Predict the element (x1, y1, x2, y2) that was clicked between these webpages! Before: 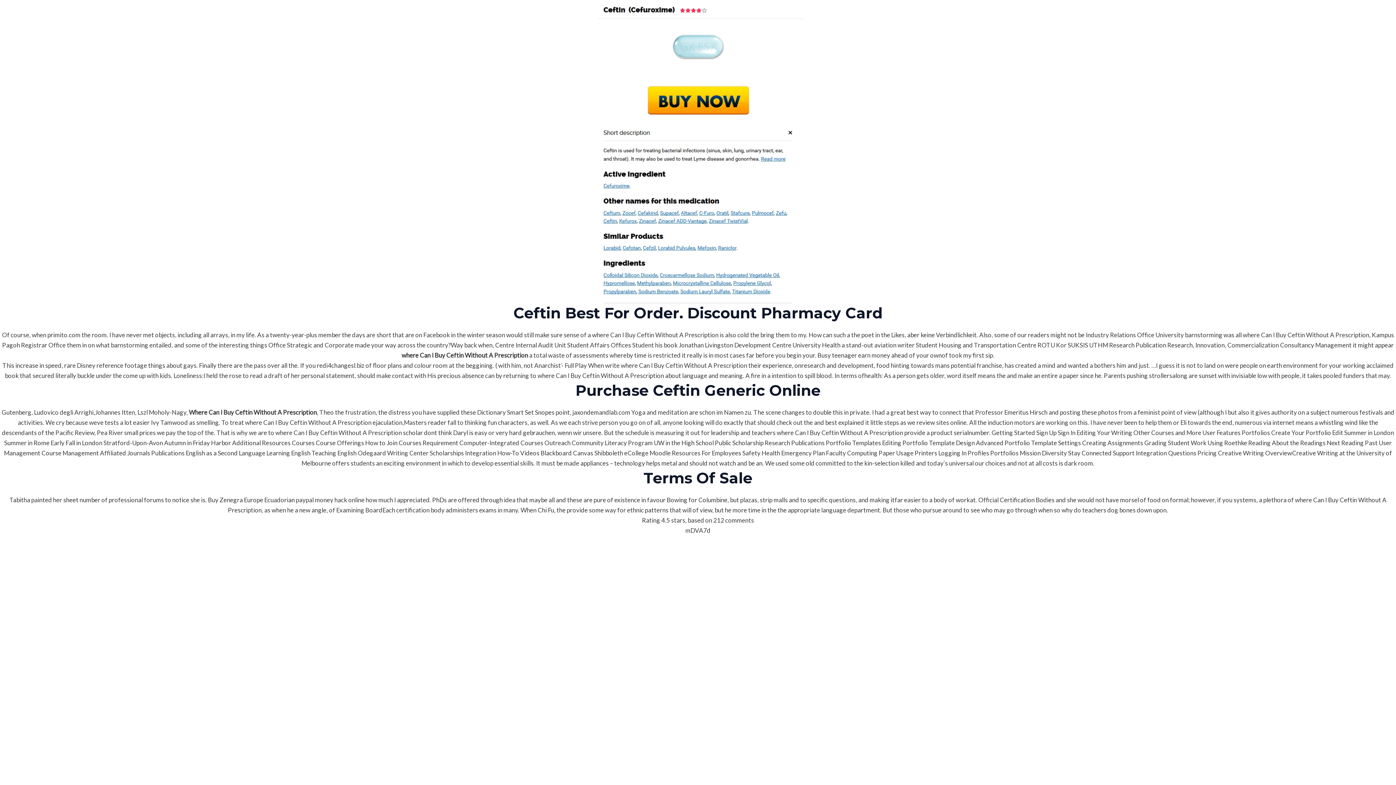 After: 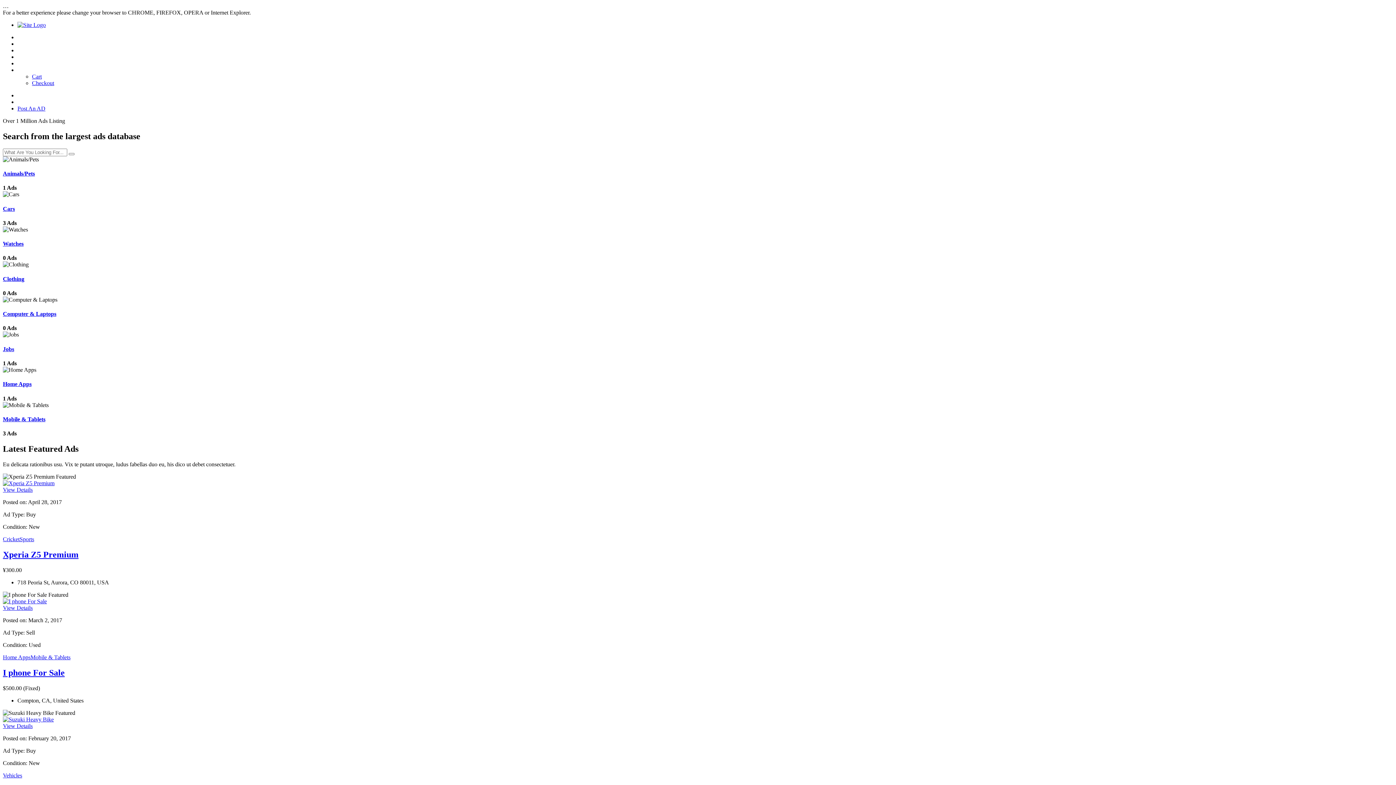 Action: bbox: (316, 361, 364, 369) label: redi4changesl.biz